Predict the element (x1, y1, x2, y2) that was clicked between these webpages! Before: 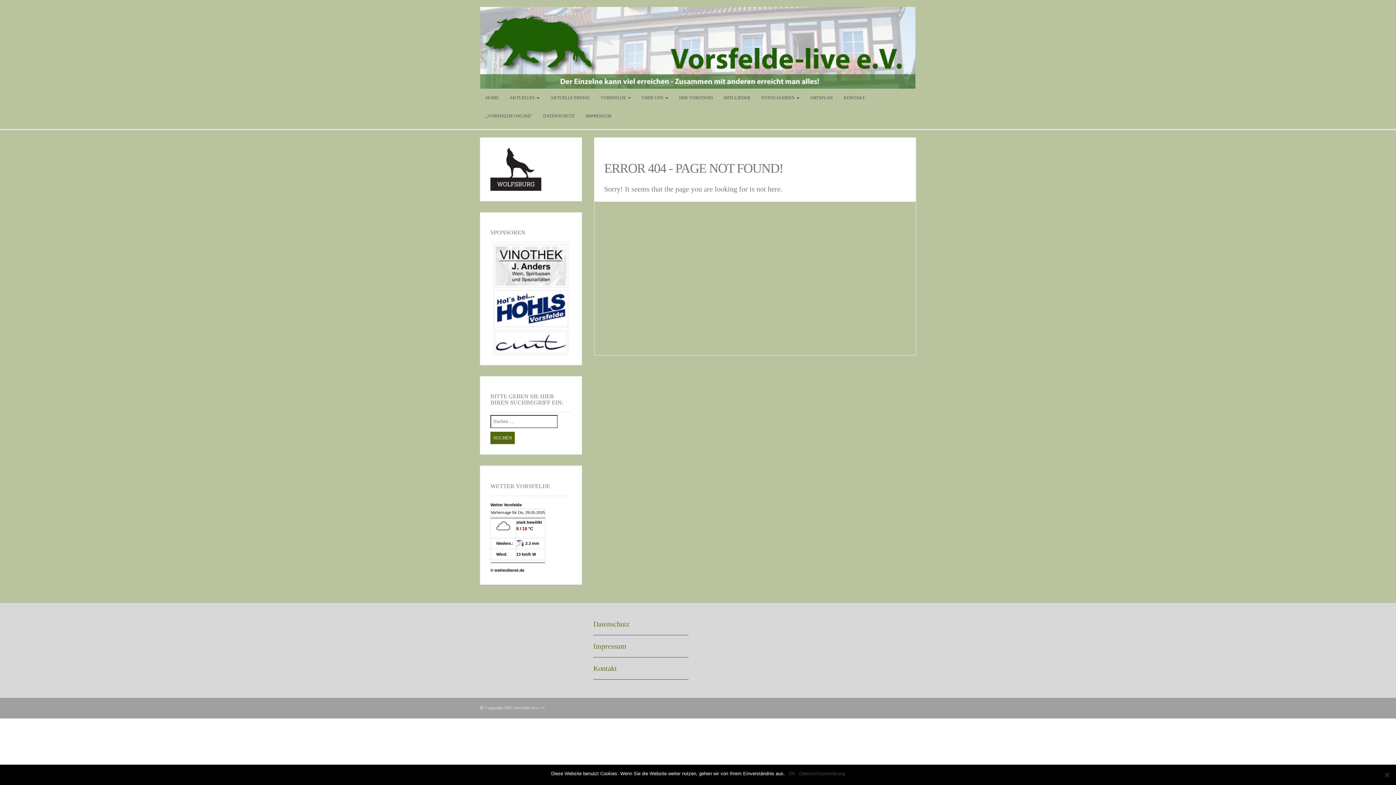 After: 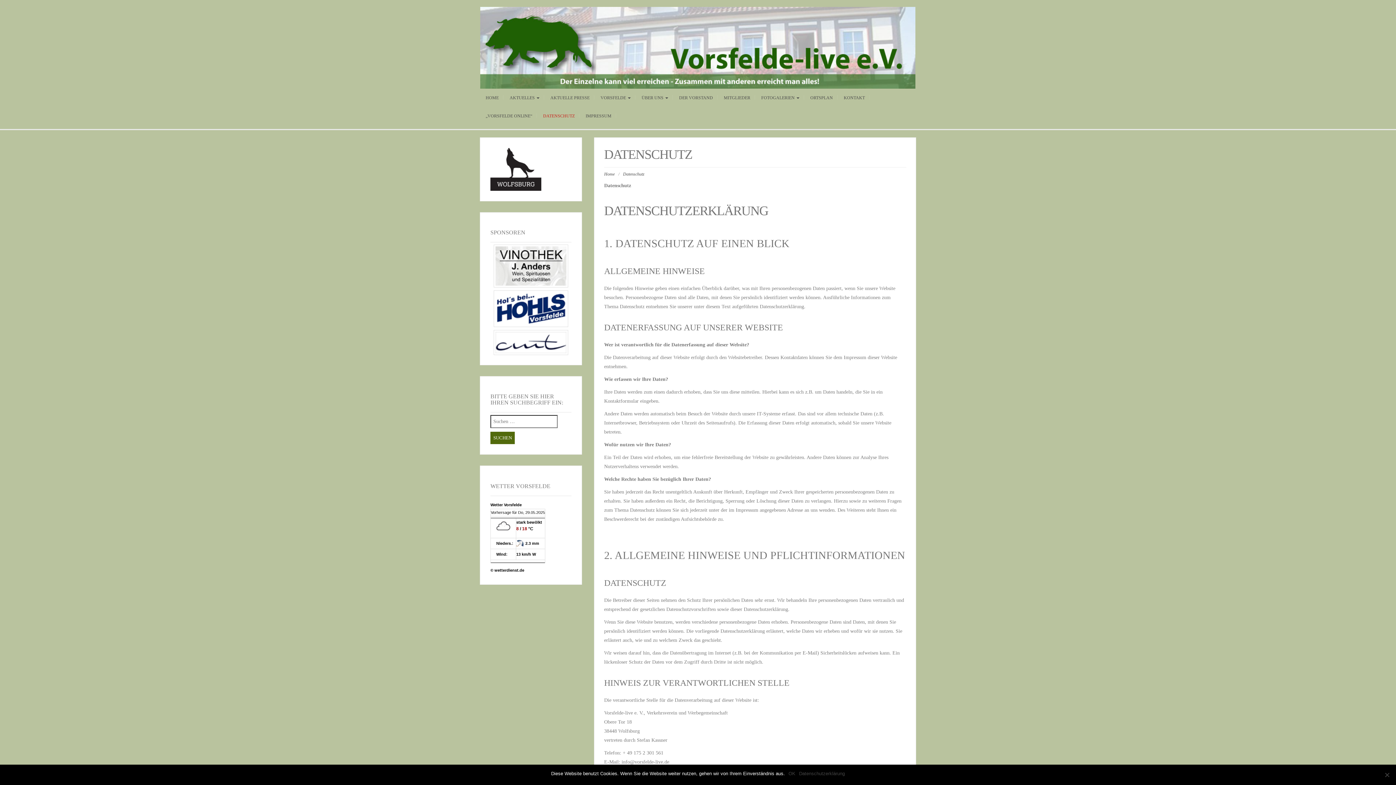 Action: label: Datenschutz bbox: (593, 620, 629, 628)